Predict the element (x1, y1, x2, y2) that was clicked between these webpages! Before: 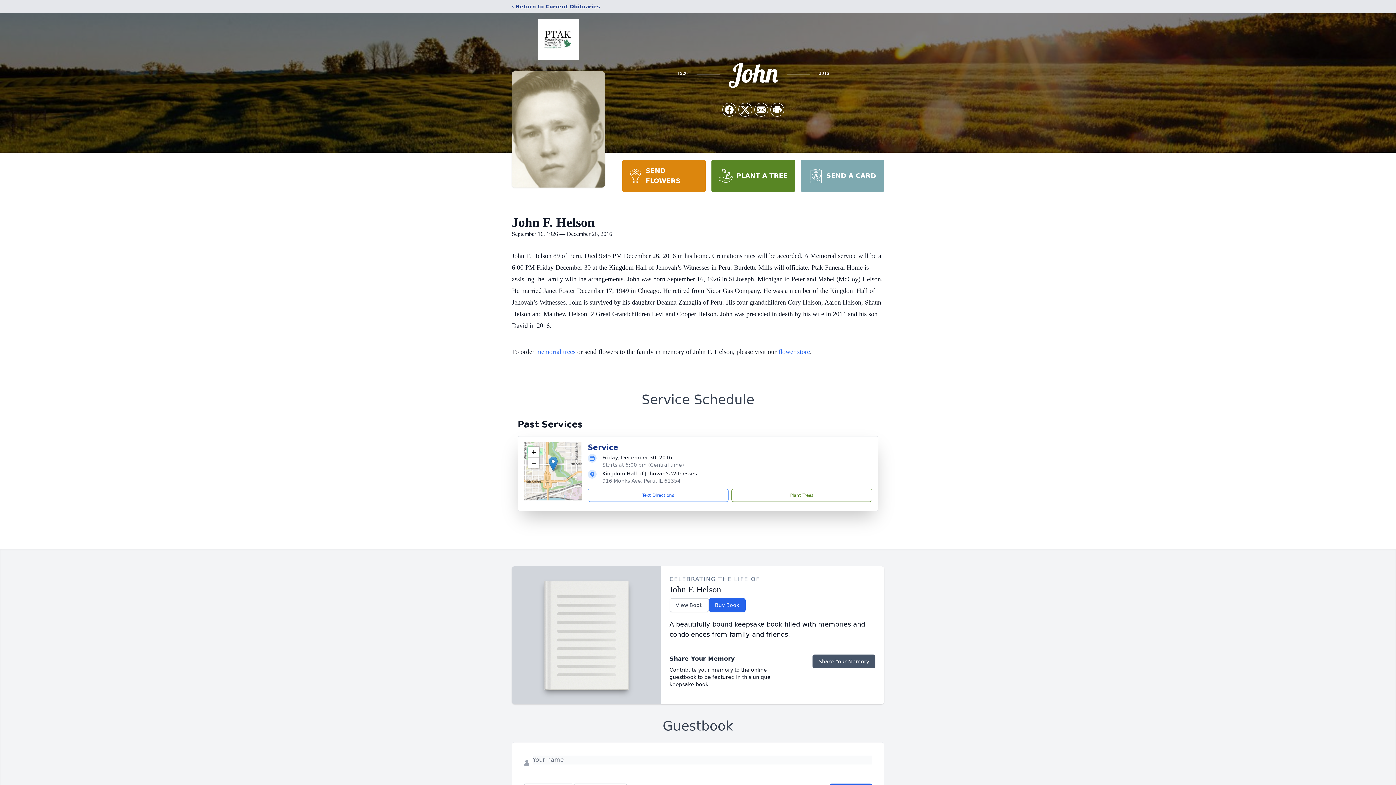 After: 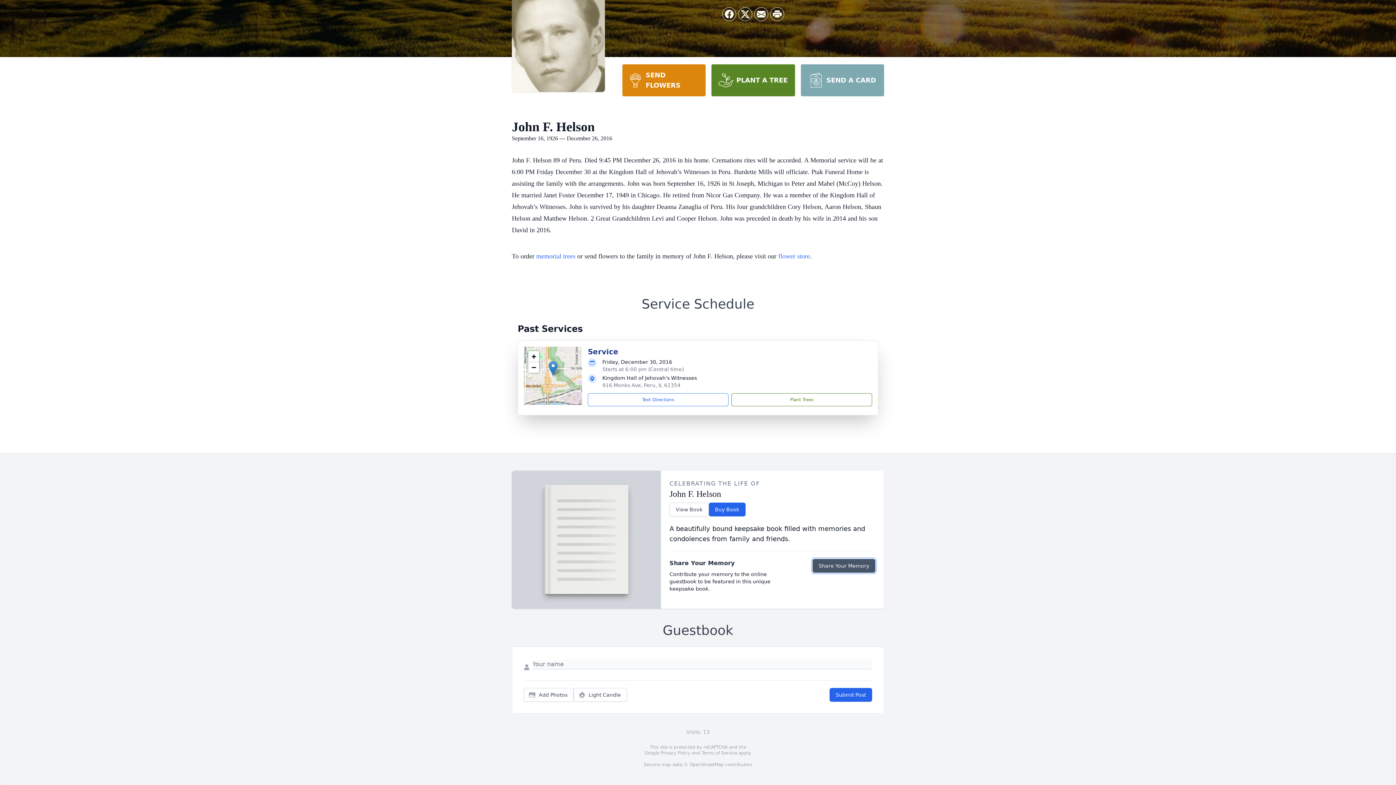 Action: bbox: (812, 654, 875, 668) label: Share Your Memory